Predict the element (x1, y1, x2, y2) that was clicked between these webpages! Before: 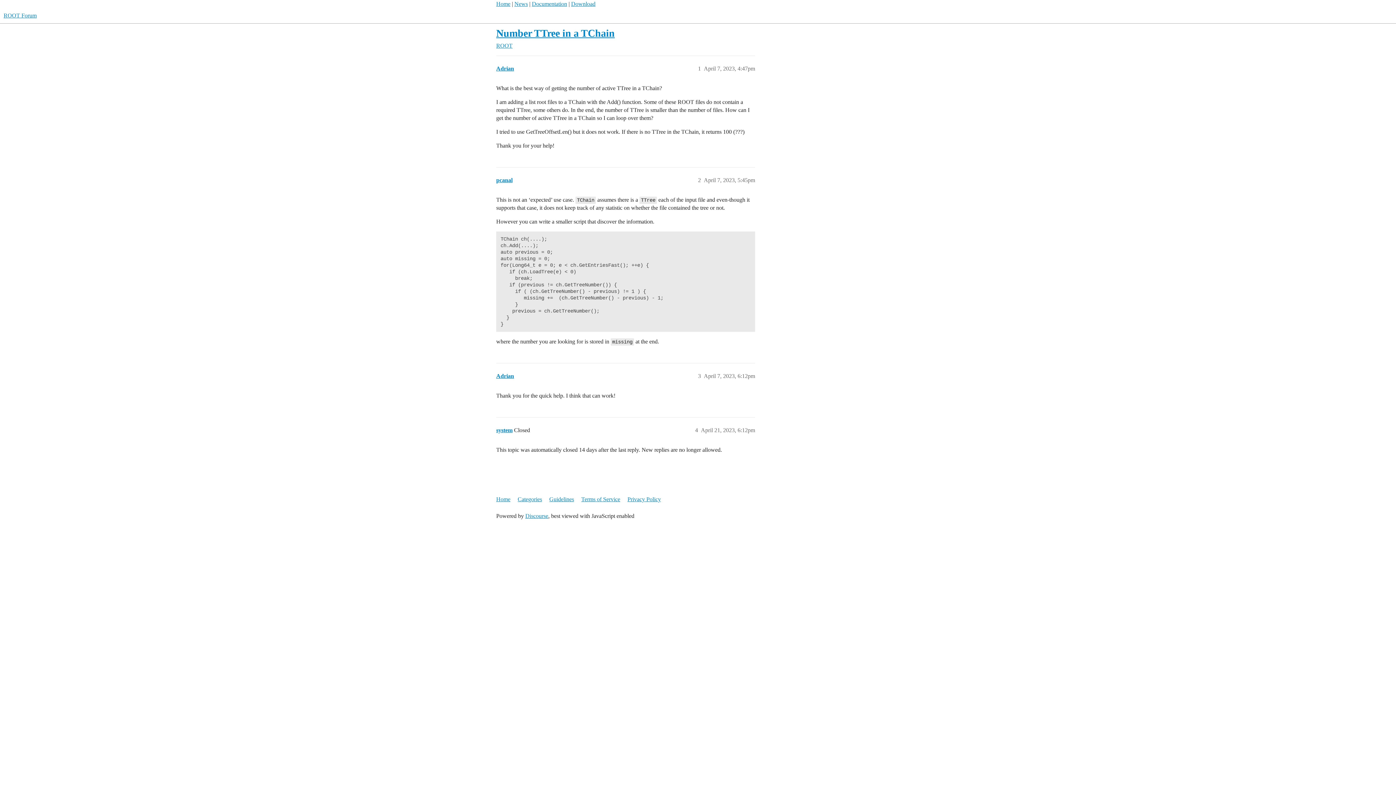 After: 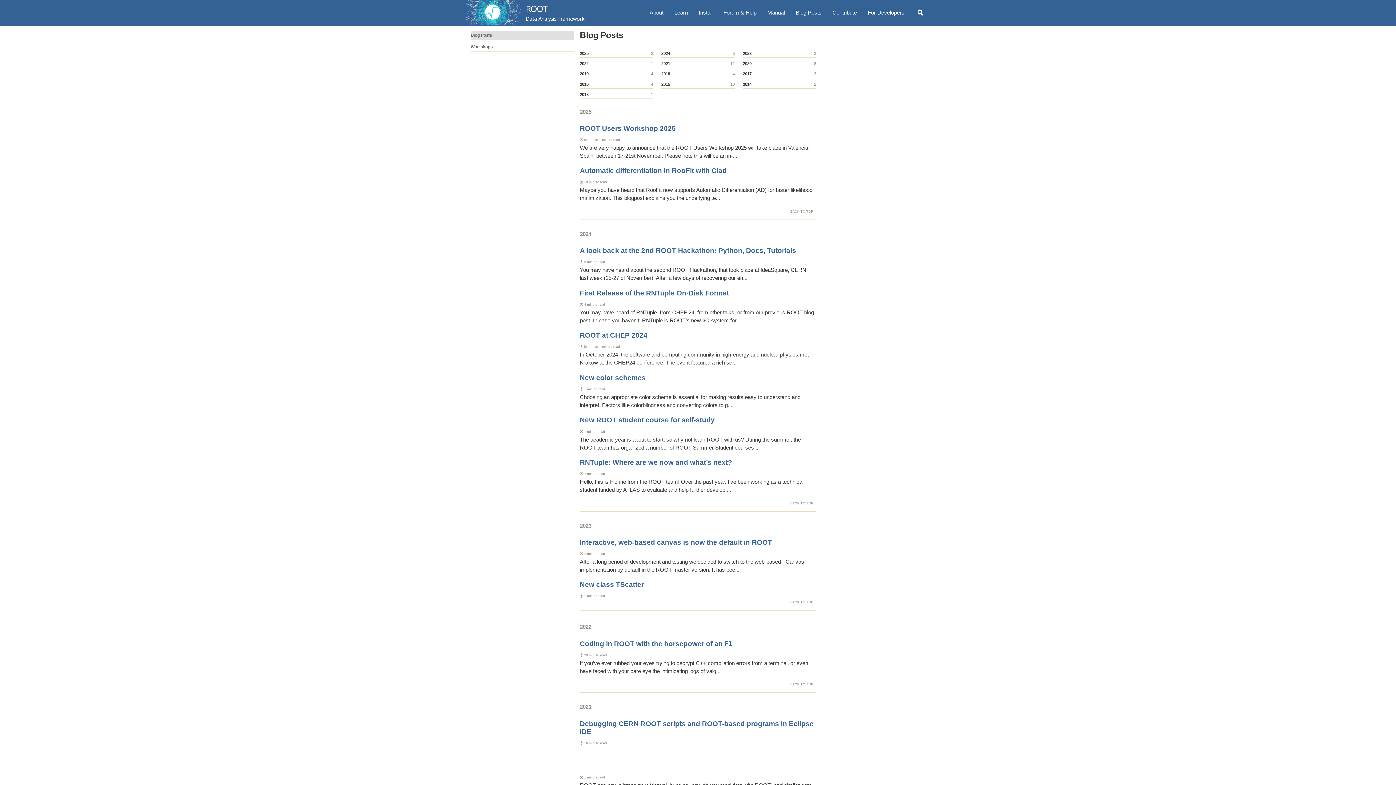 Action: bbox: (514, 0, 528, 6) label: News